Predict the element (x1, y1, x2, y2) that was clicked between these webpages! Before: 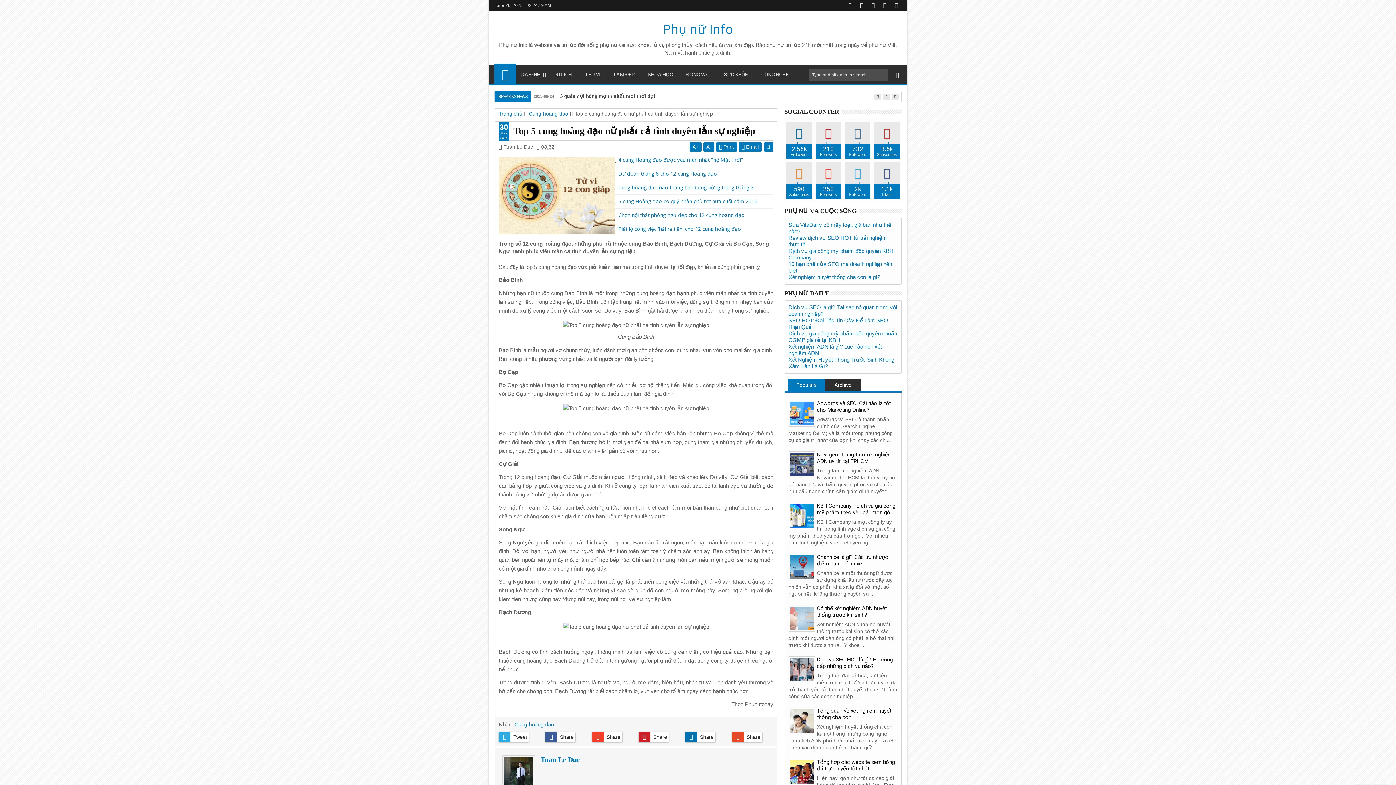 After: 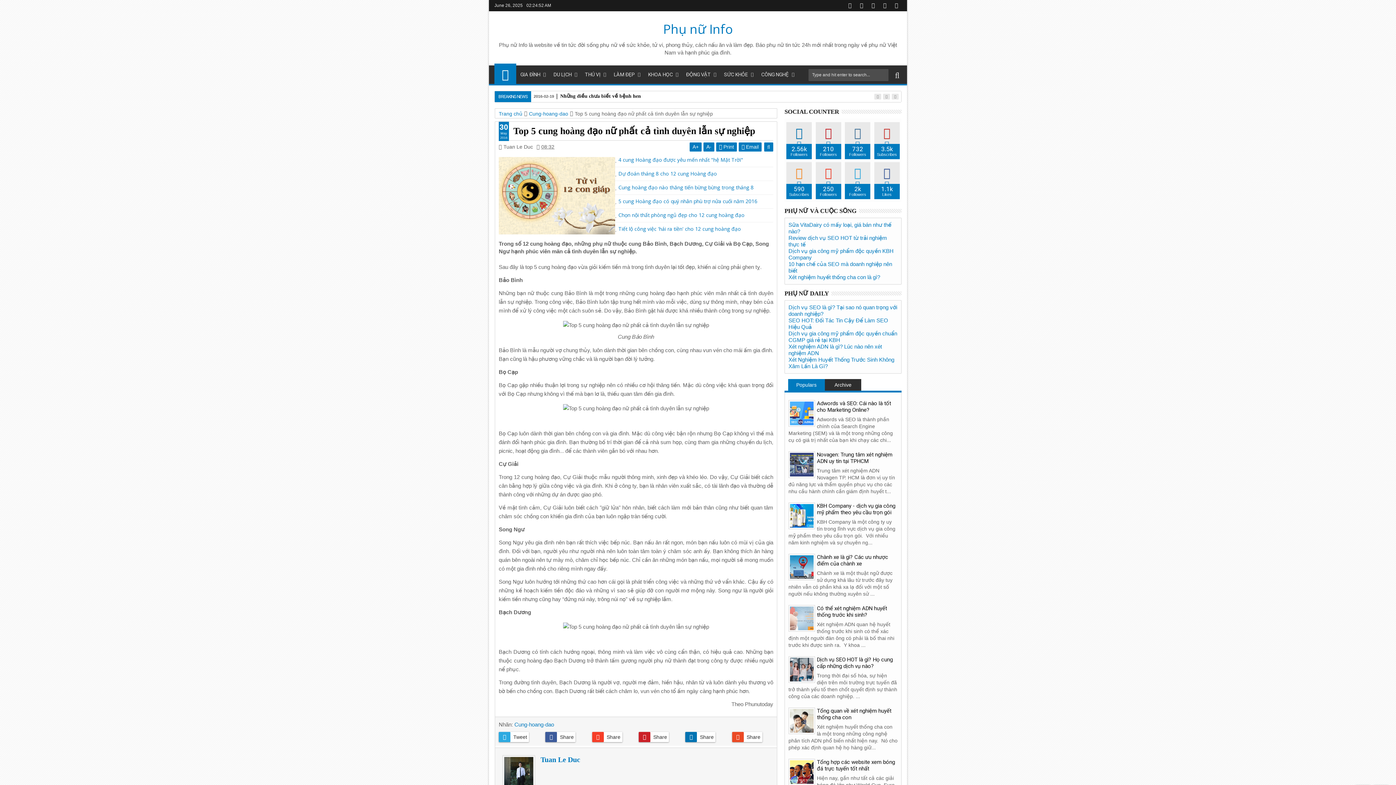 Action: label: Top 5 cung hoàng đạo nữ phất cả tình duyên lẫn sự nghiệp bbox: (513, 125, 755, 136)